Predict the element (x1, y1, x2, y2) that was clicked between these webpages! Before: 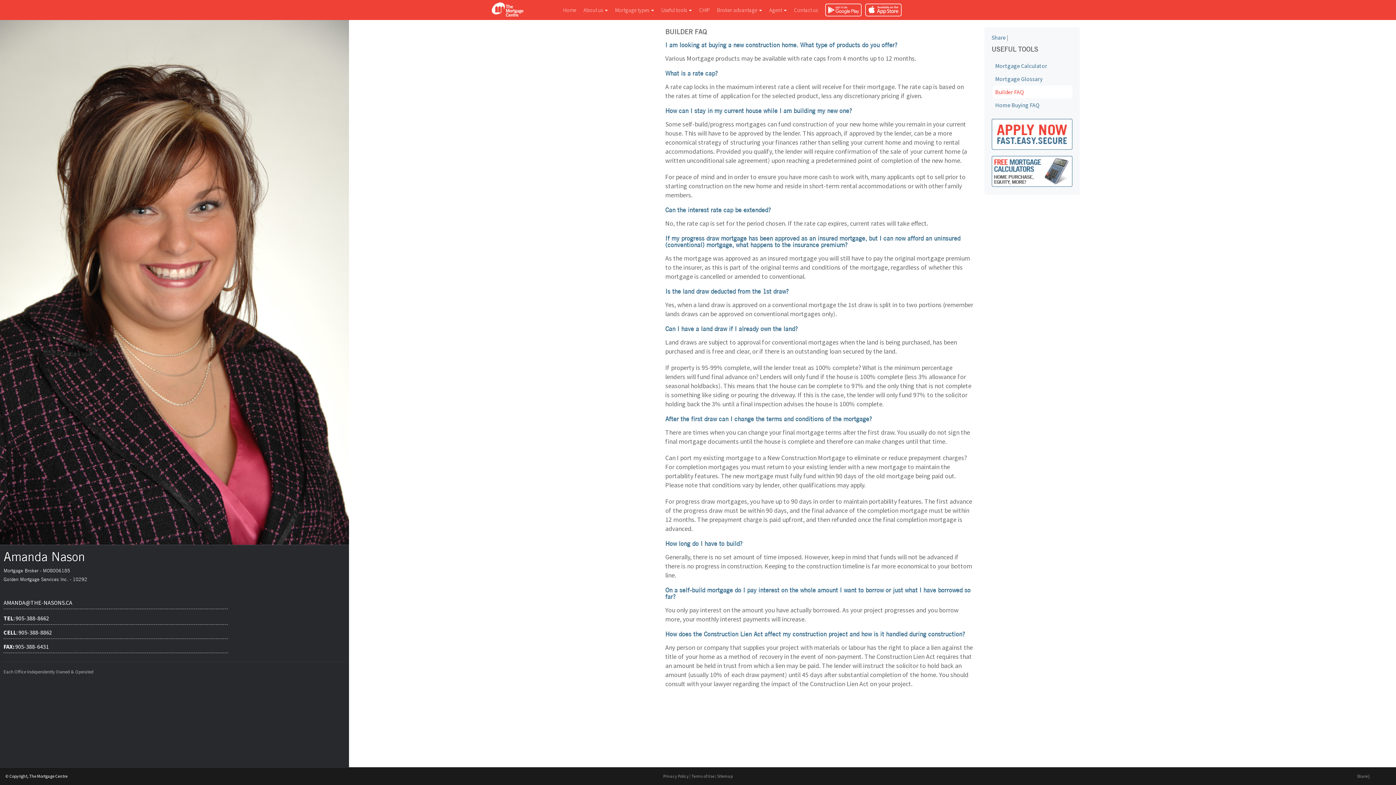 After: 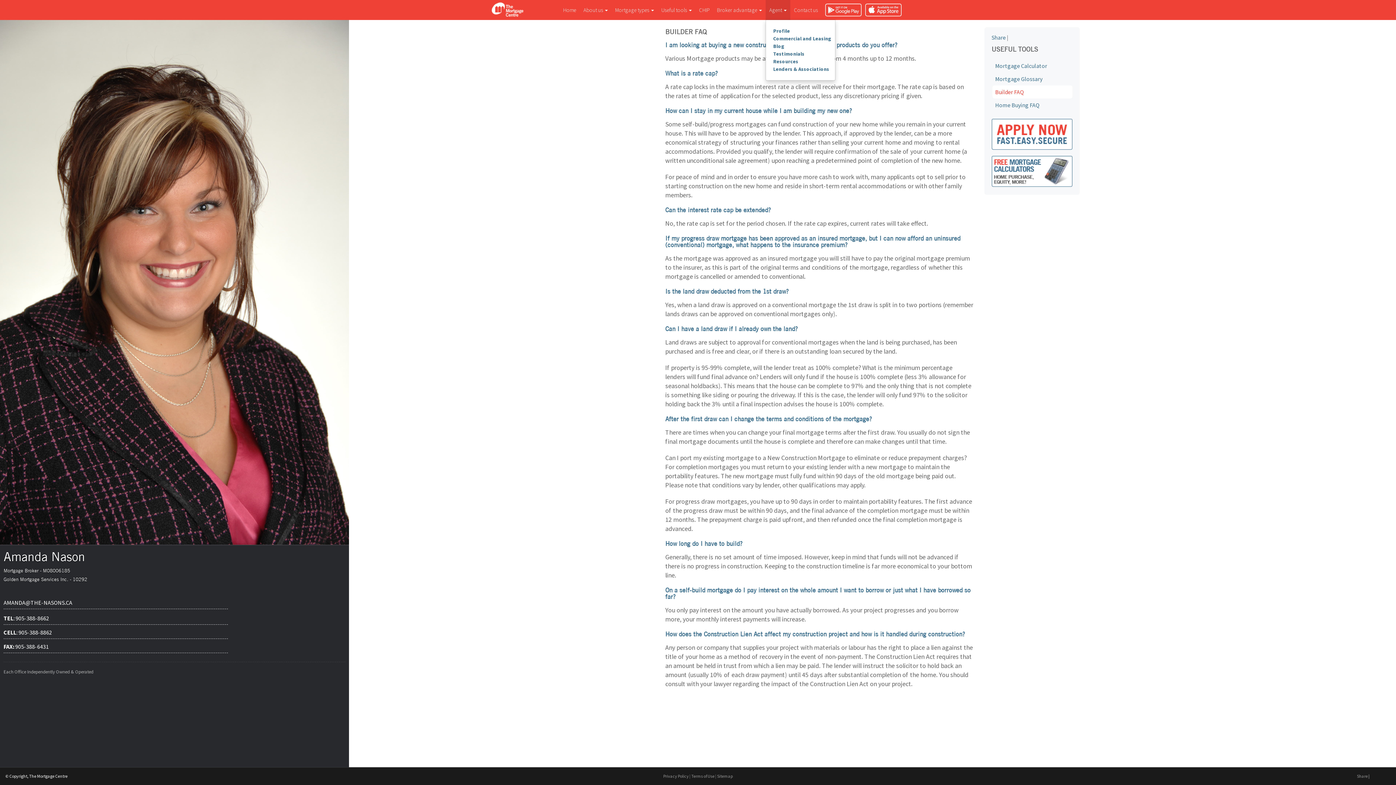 Action: bbox: (765, 0, 790, 20) label: Agent 